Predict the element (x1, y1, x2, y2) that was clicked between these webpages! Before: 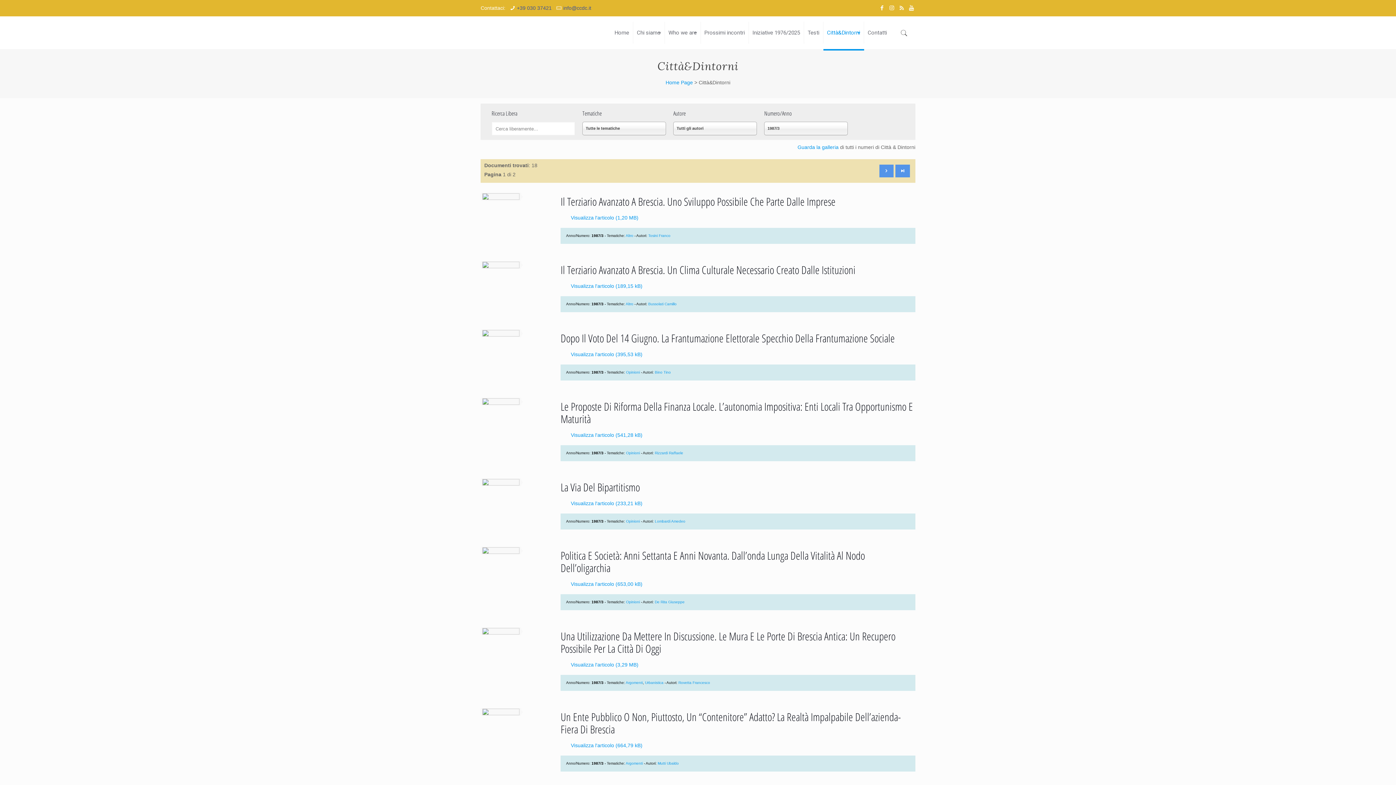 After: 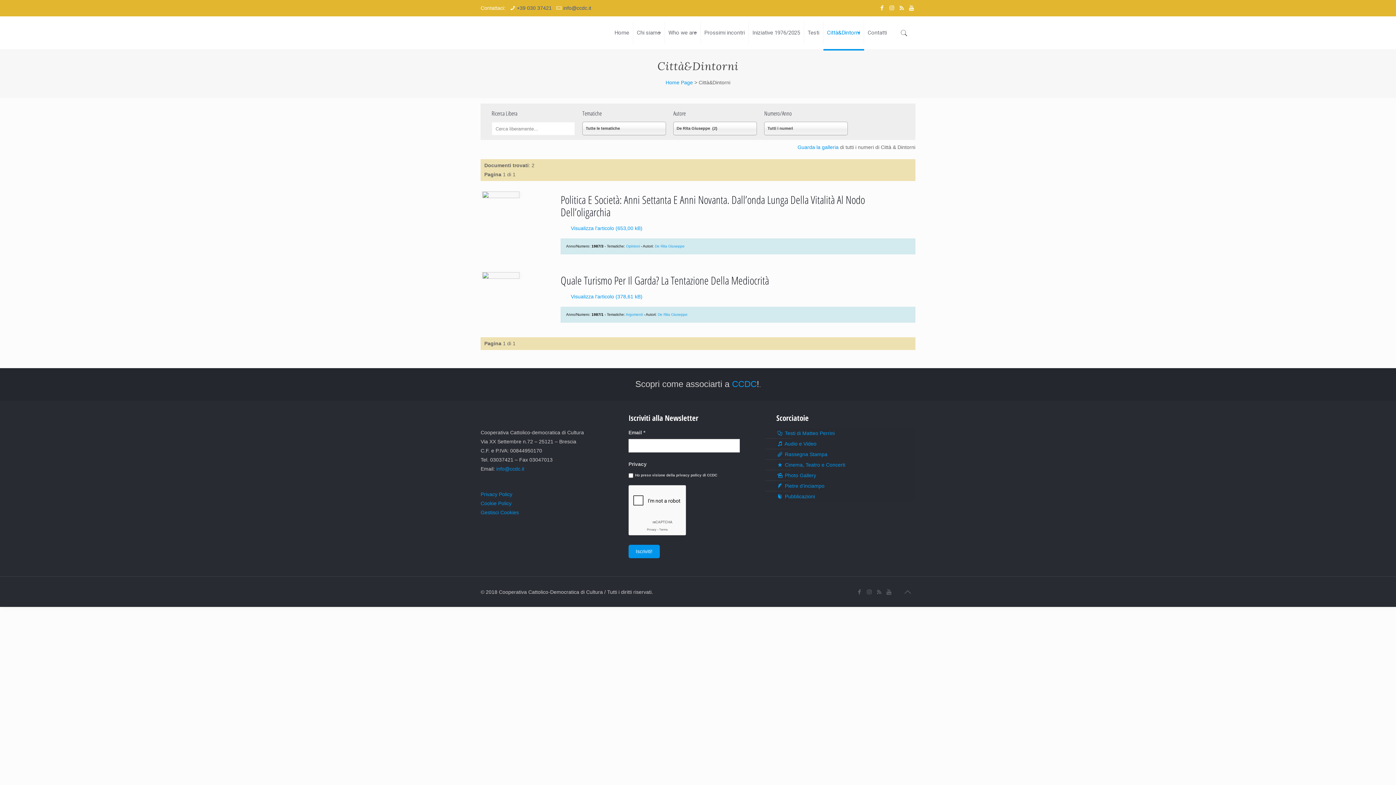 Action: label: De Rita Giuseppe bbox: (654, 600, 684, 604)